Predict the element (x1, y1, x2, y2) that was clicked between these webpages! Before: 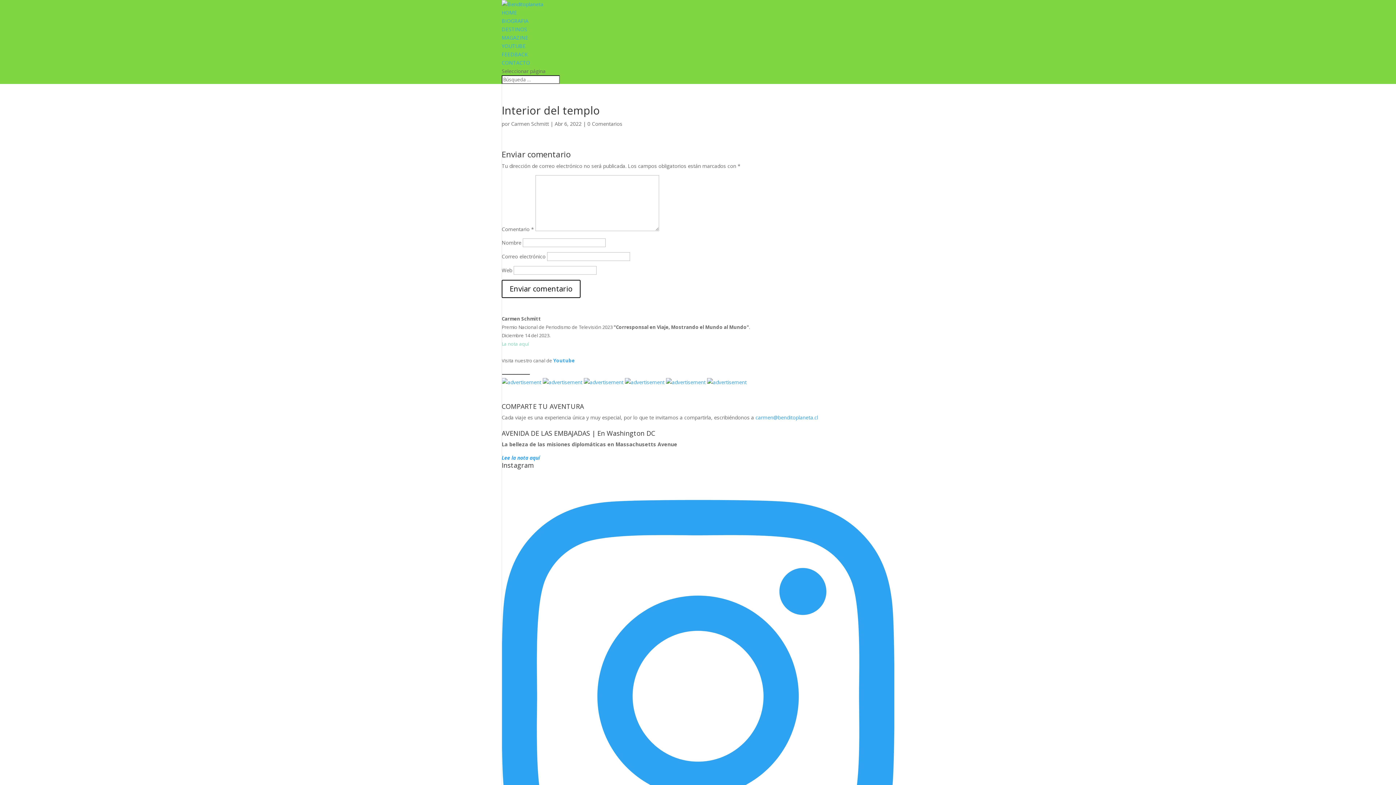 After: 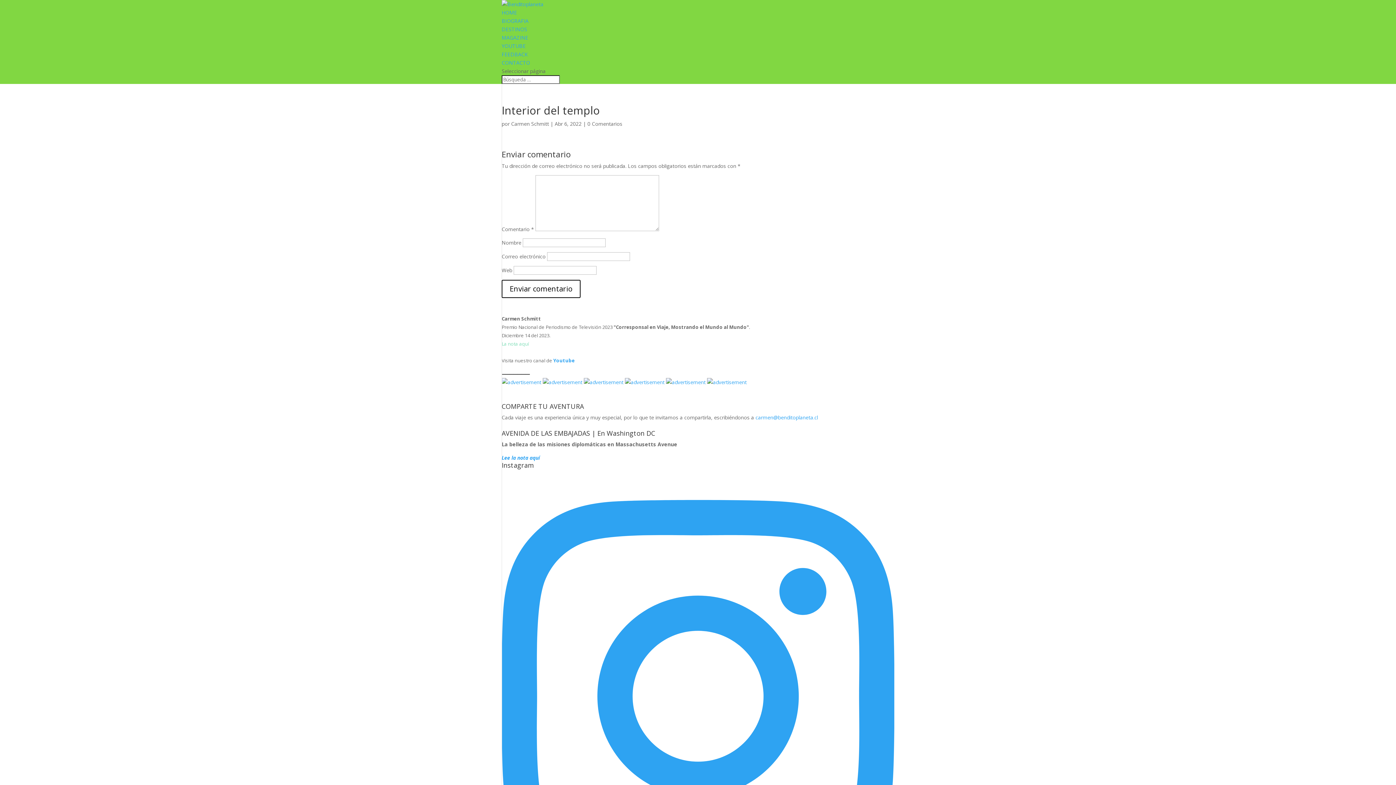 Action: bbox: (553, 357, 574, 364) label: Youtube